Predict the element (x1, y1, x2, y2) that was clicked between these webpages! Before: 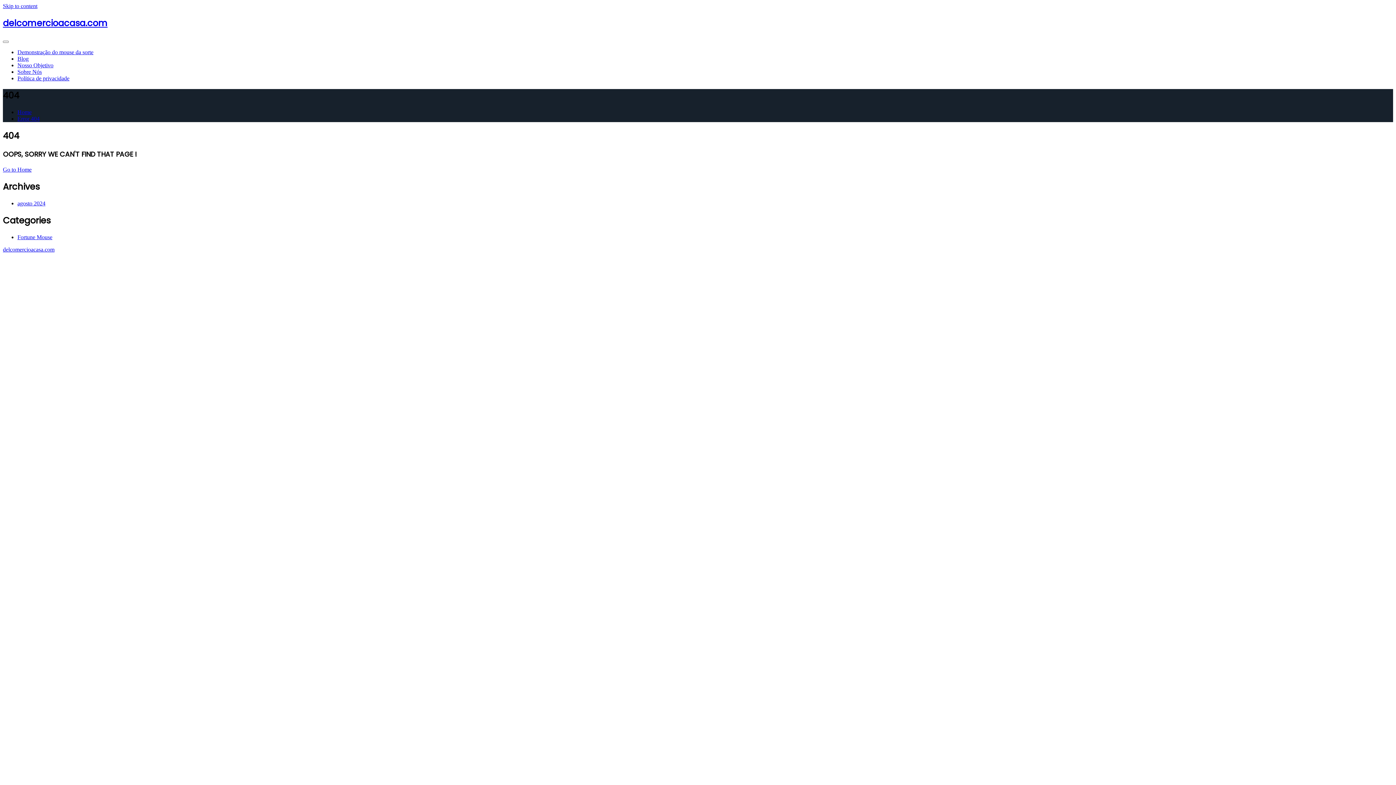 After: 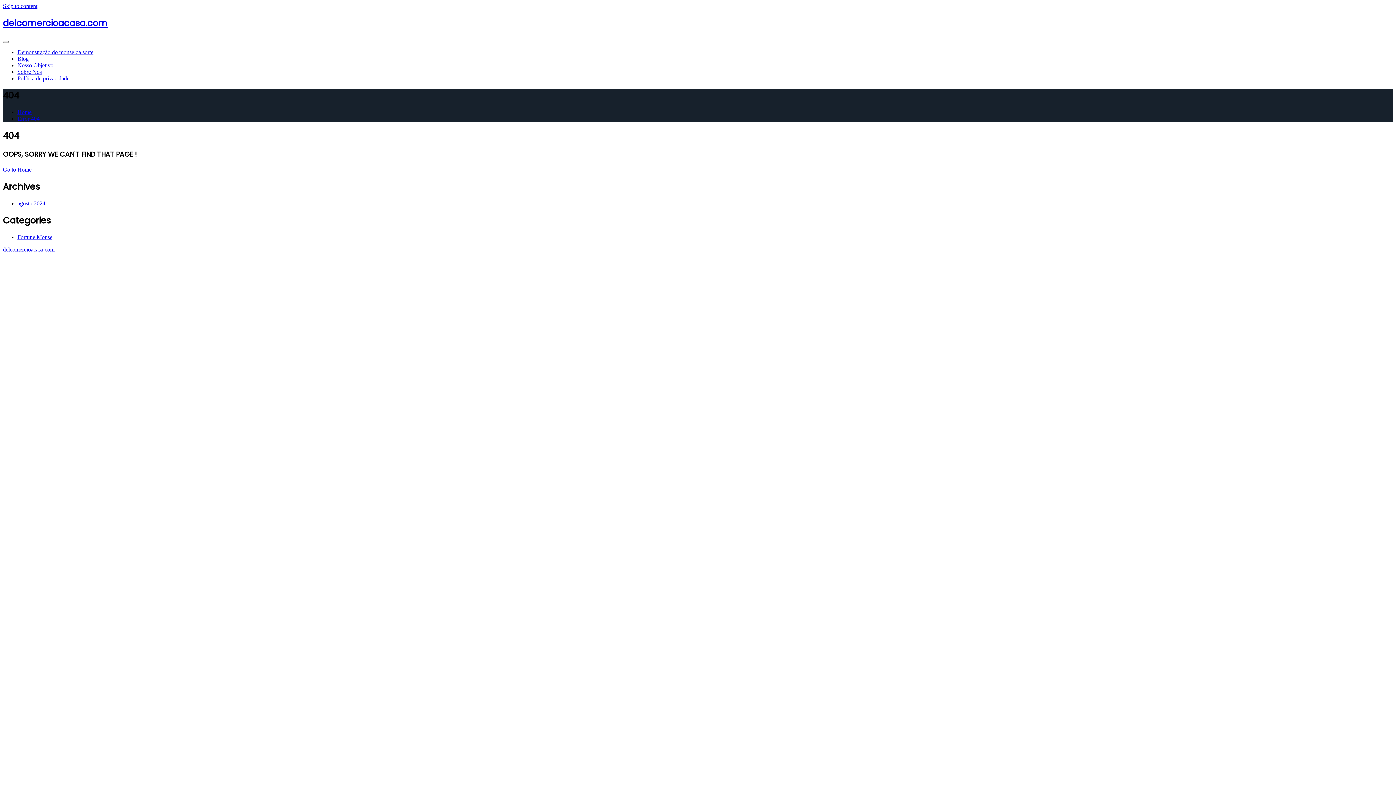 Action: bbox: (2, 2, 37, 9) label: Skip to content